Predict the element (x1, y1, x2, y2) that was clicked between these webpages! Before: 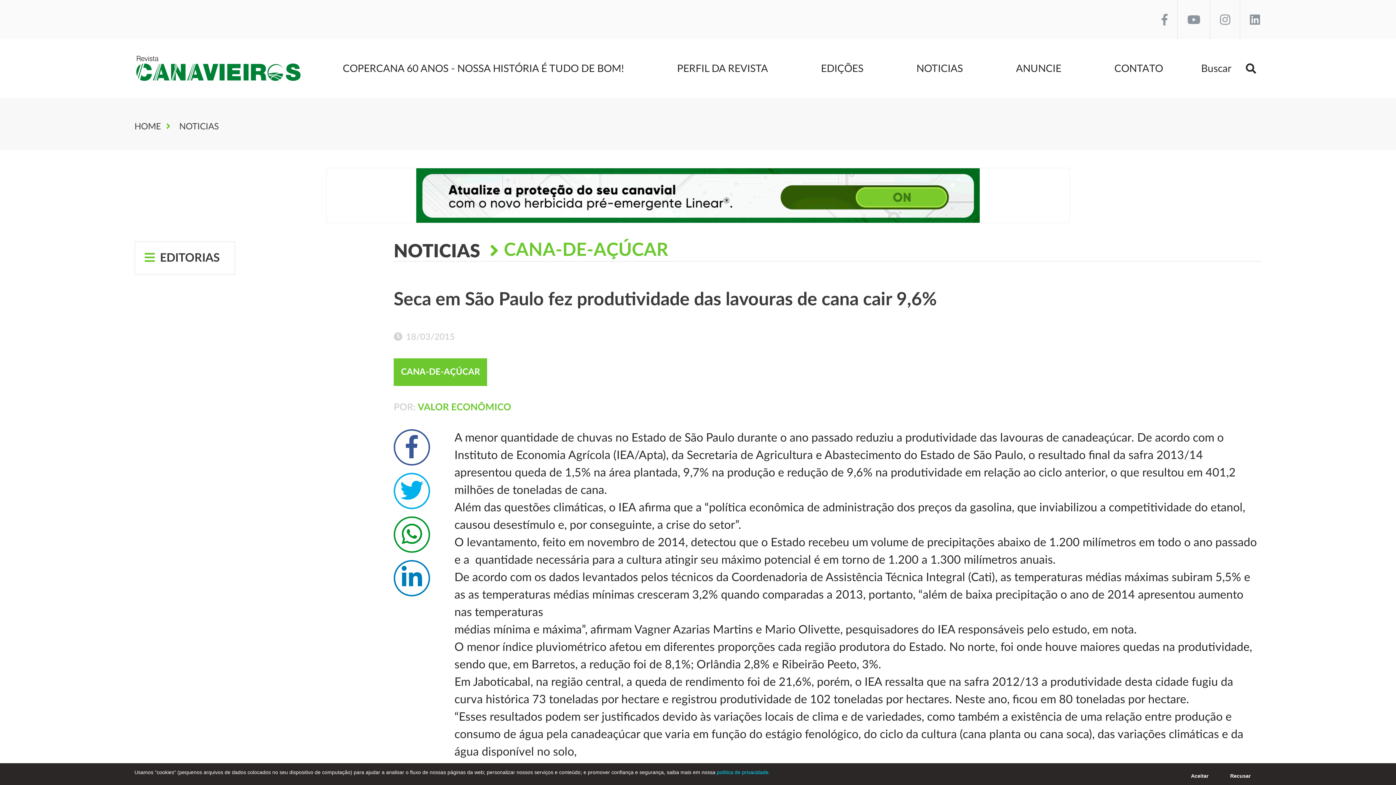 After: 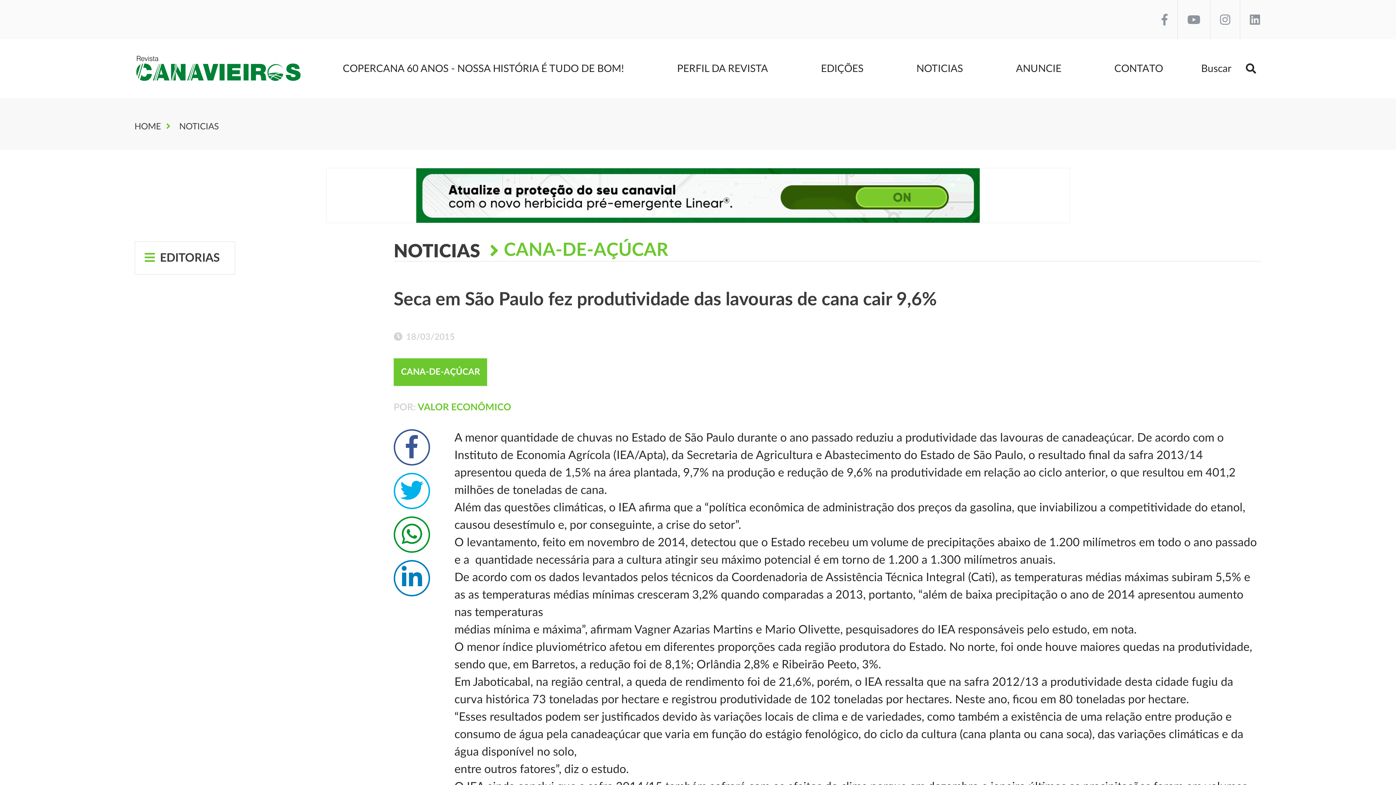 Action: label: Aceitar bbox: (1187, 767, 1212, 781)